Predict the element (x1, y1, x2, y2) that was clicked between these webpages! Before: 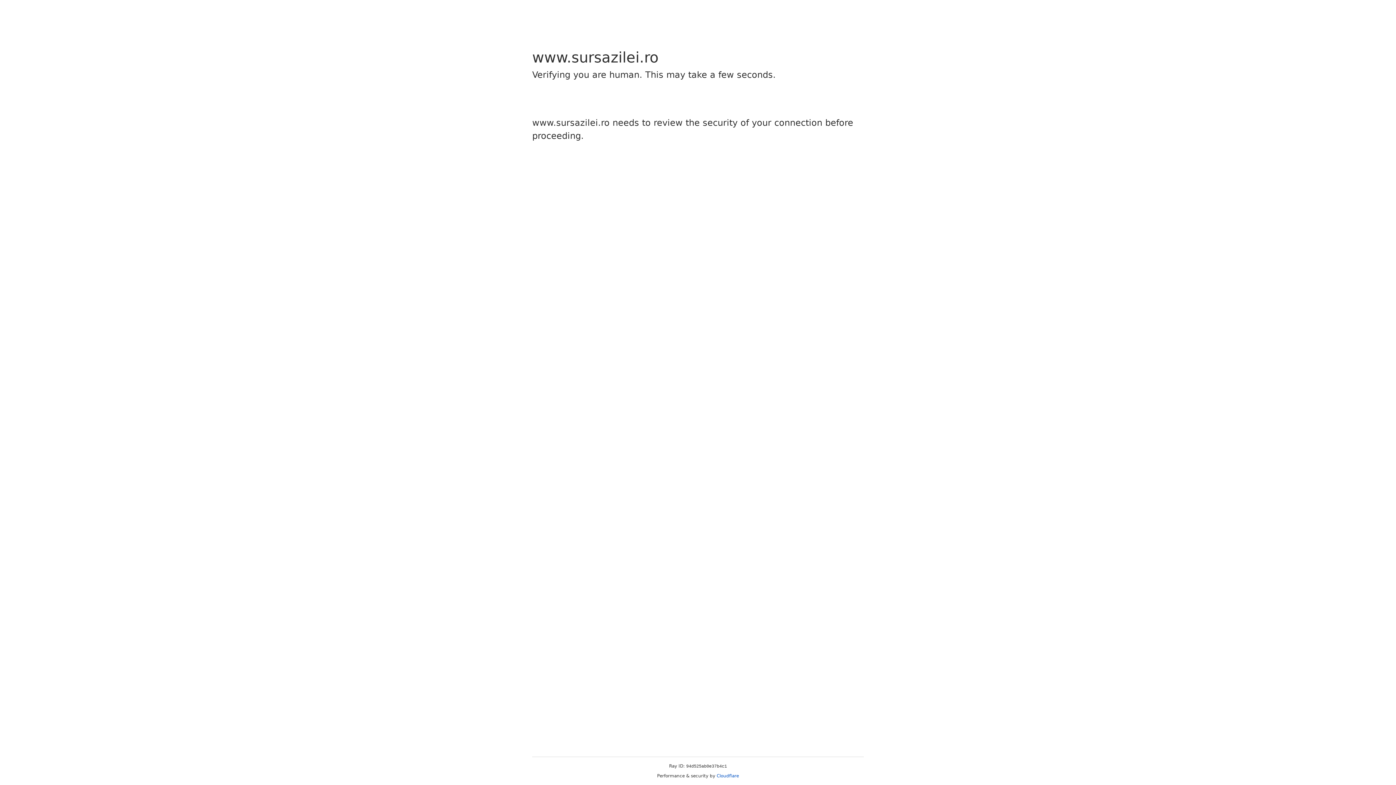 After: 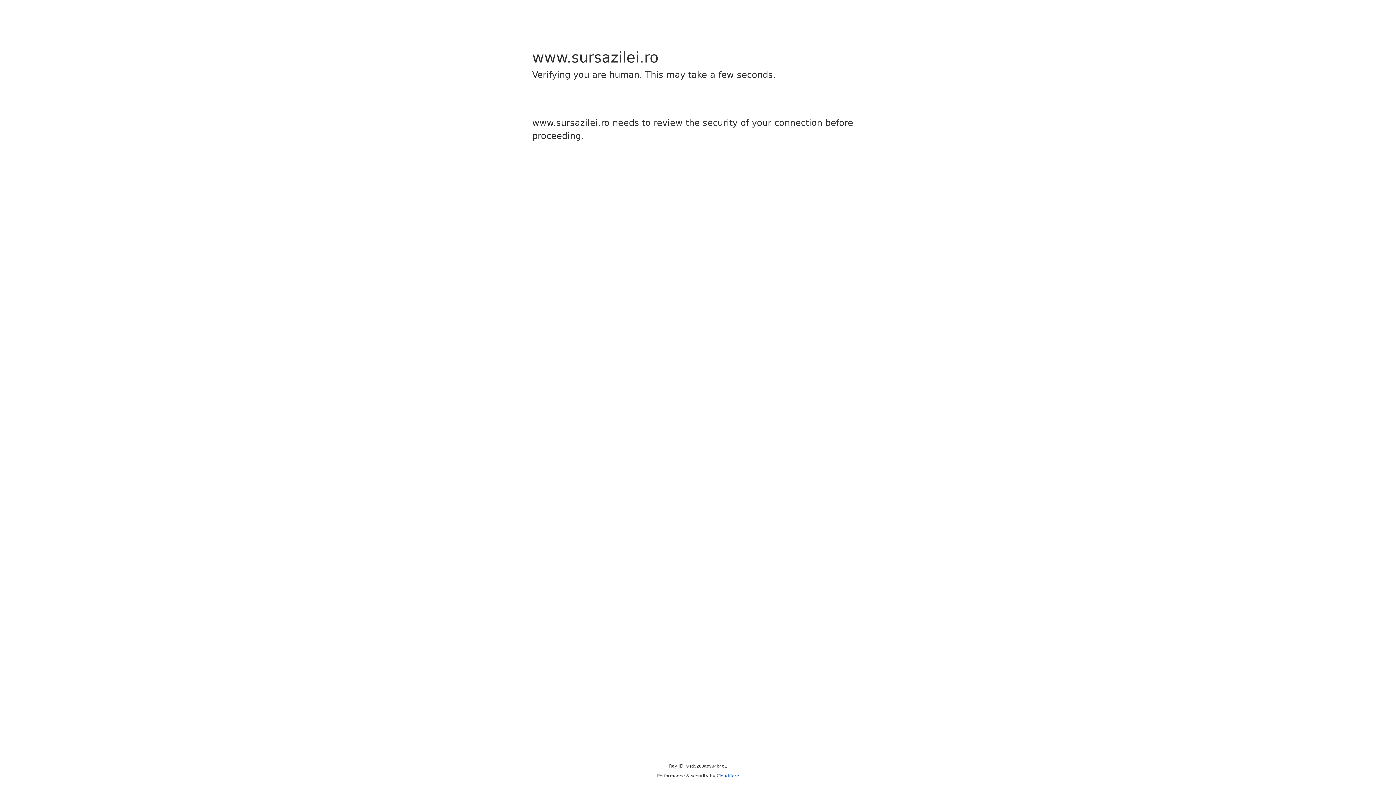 Action: label: Cloudflare bbox: (716, 773, 739, 778)